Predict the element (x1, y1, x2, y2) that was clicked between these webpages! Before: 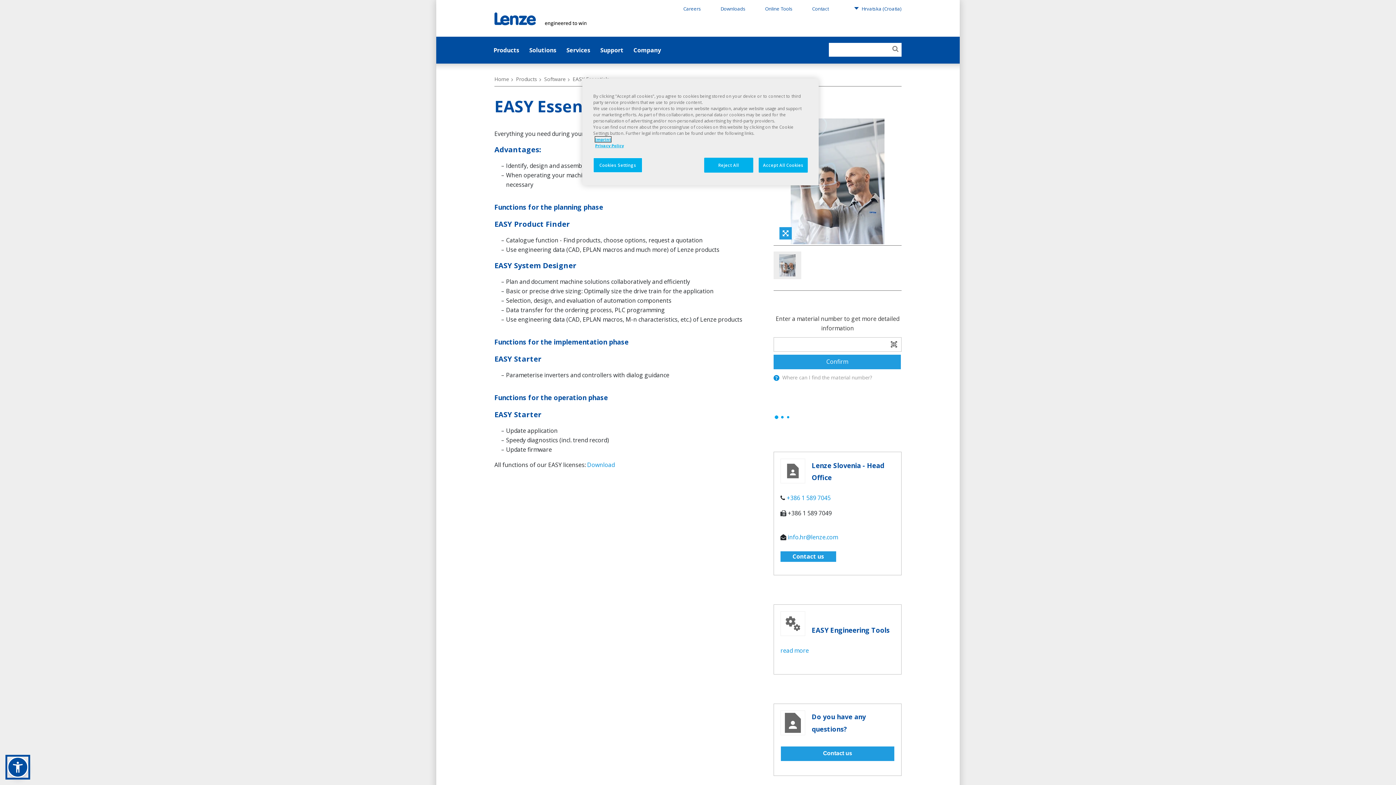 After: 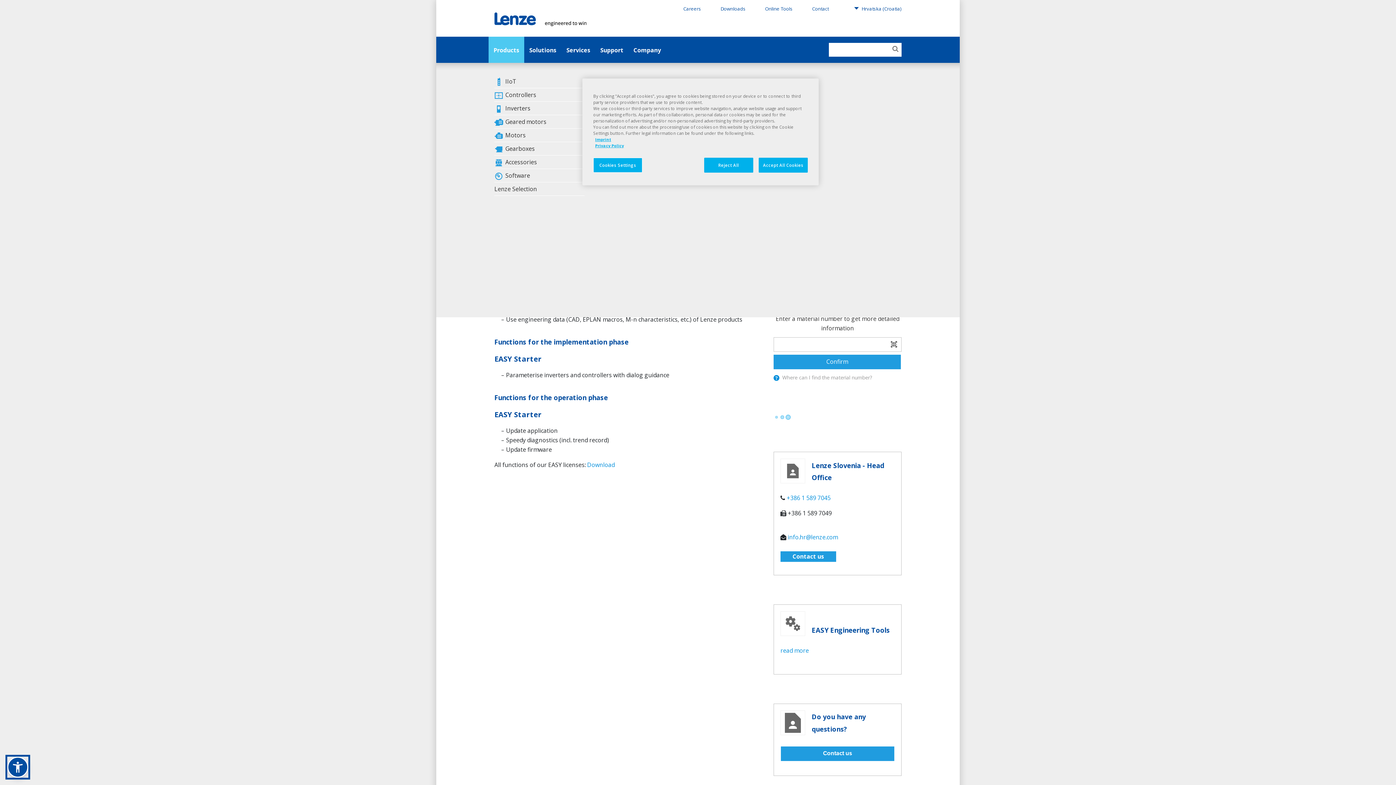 Action: label: Products bbox: (488, 36, 524, 63)